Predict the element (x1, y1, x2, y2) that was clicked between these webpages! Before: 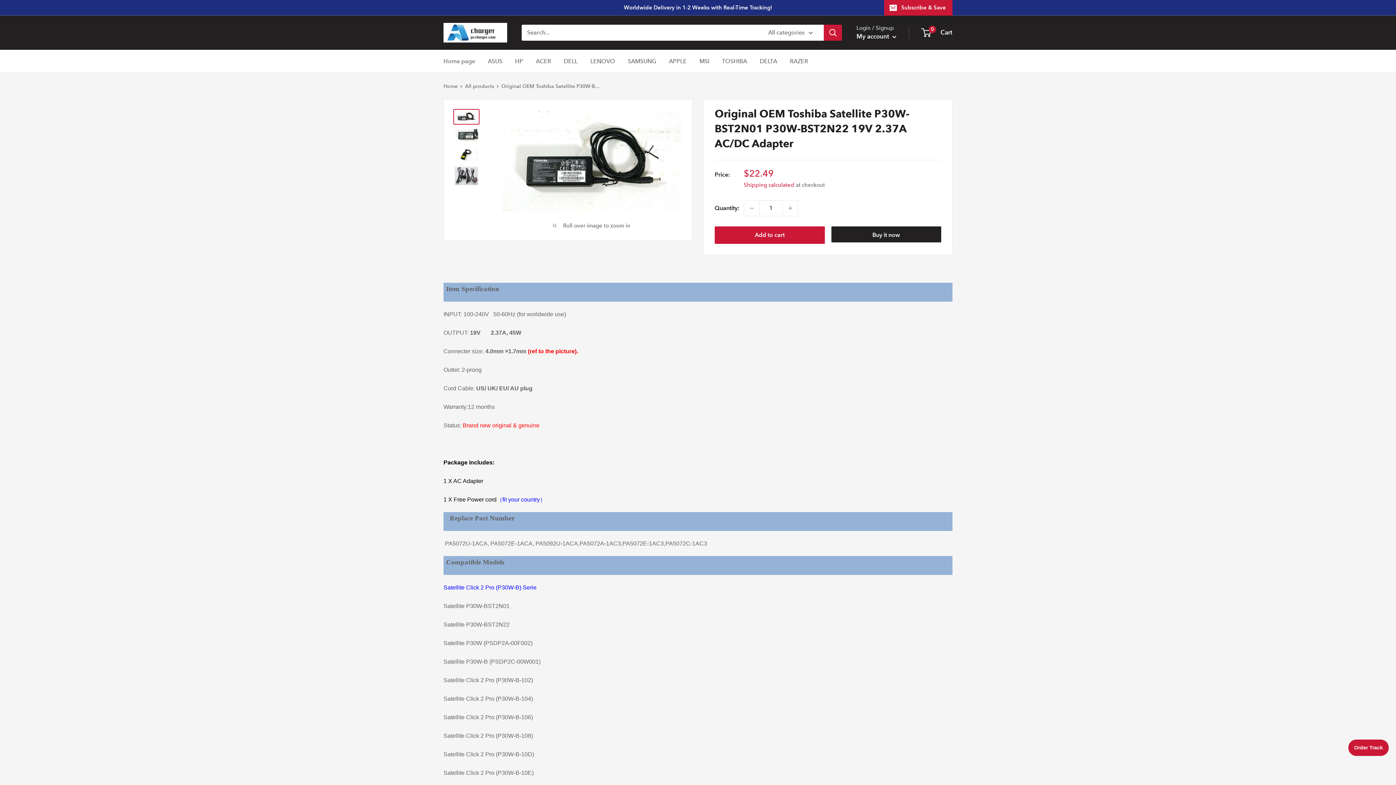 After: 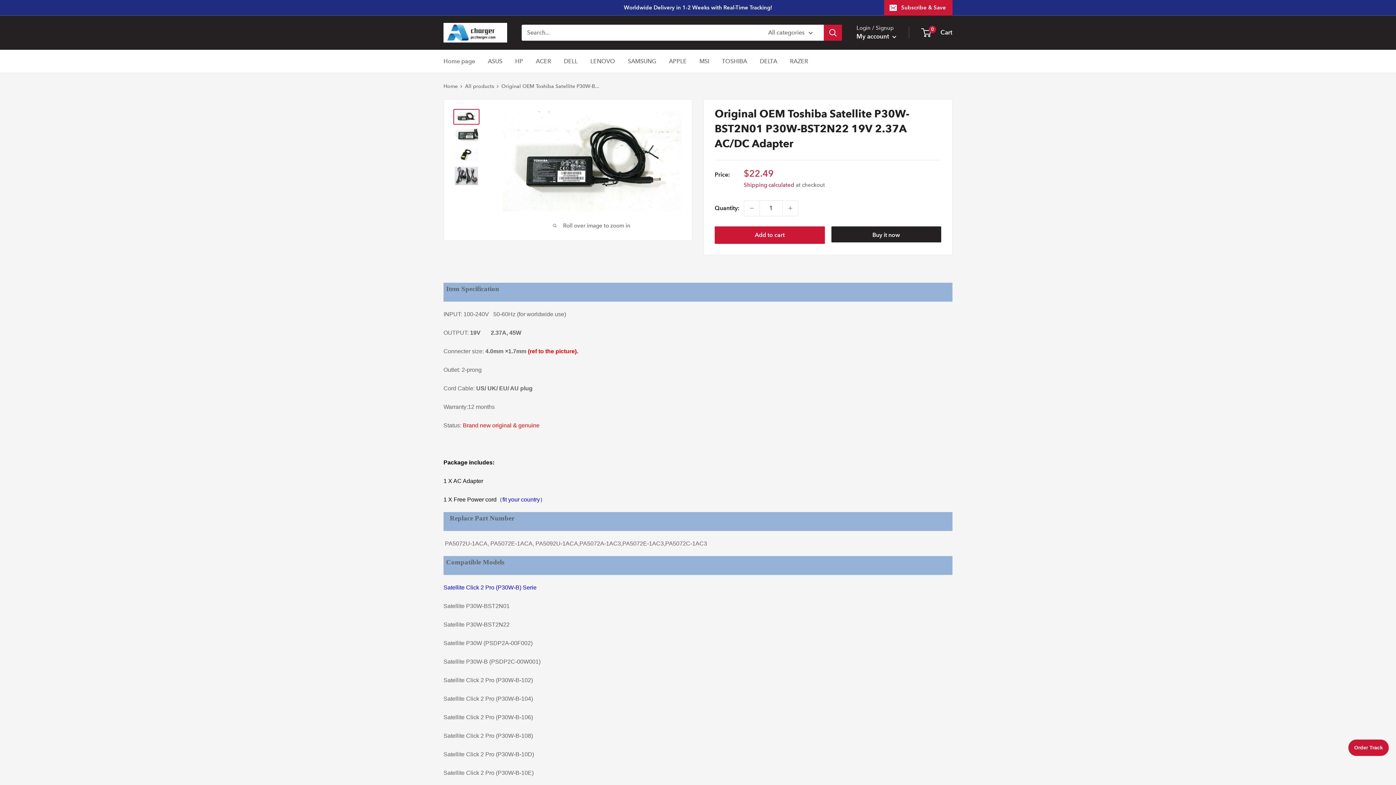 Action: bbox: (453, 108, 479, 124)